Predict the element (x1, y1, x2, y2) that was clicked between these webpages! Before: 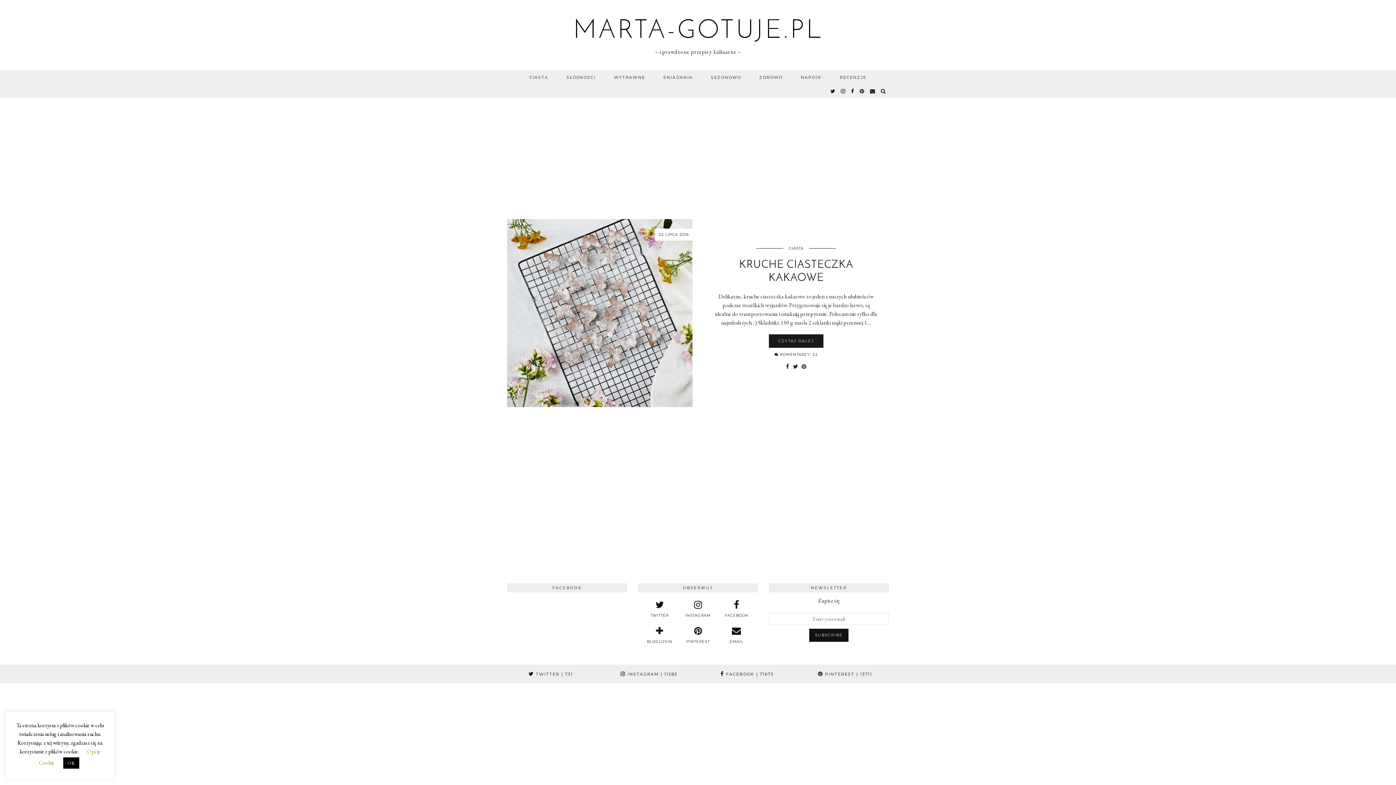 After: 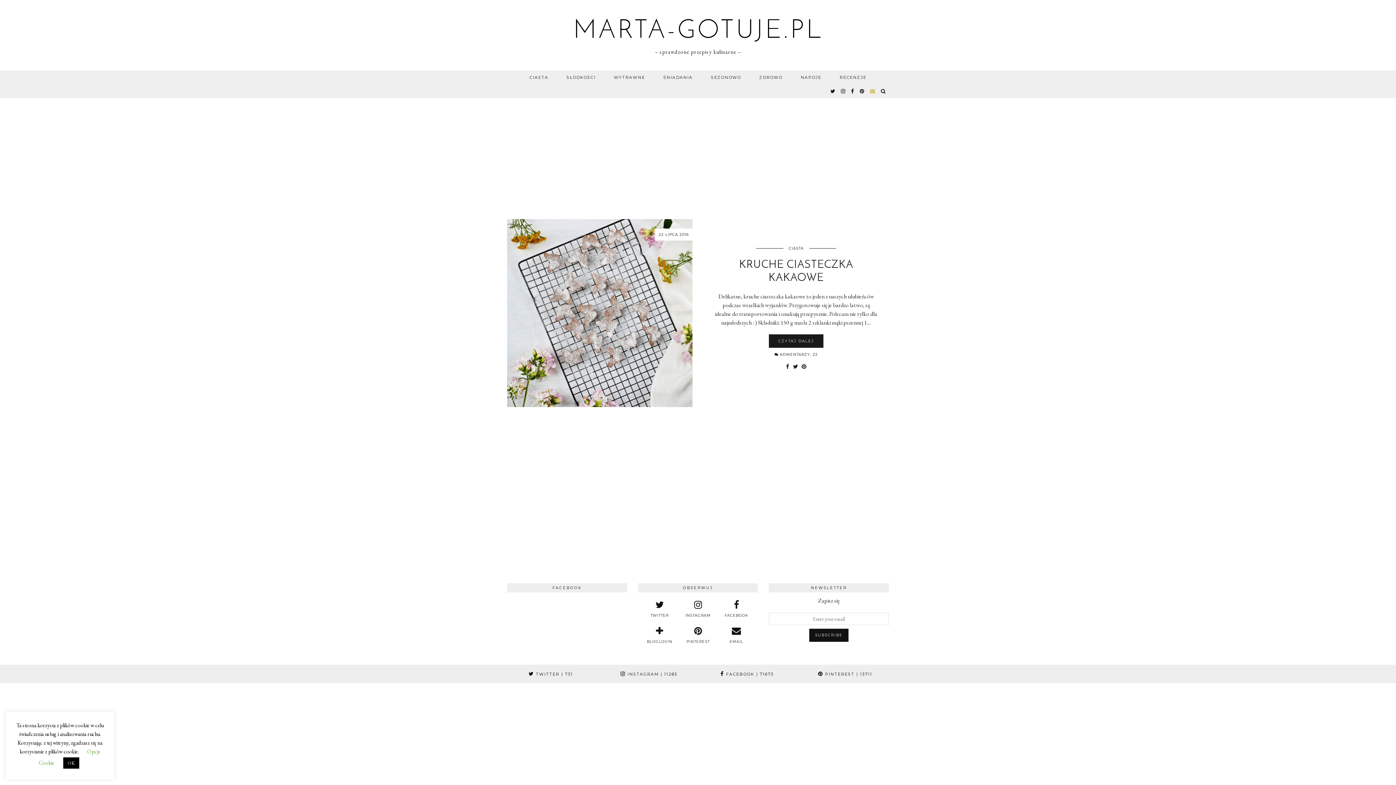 Action: label: Email bbox: (870, 84, 876, 98)